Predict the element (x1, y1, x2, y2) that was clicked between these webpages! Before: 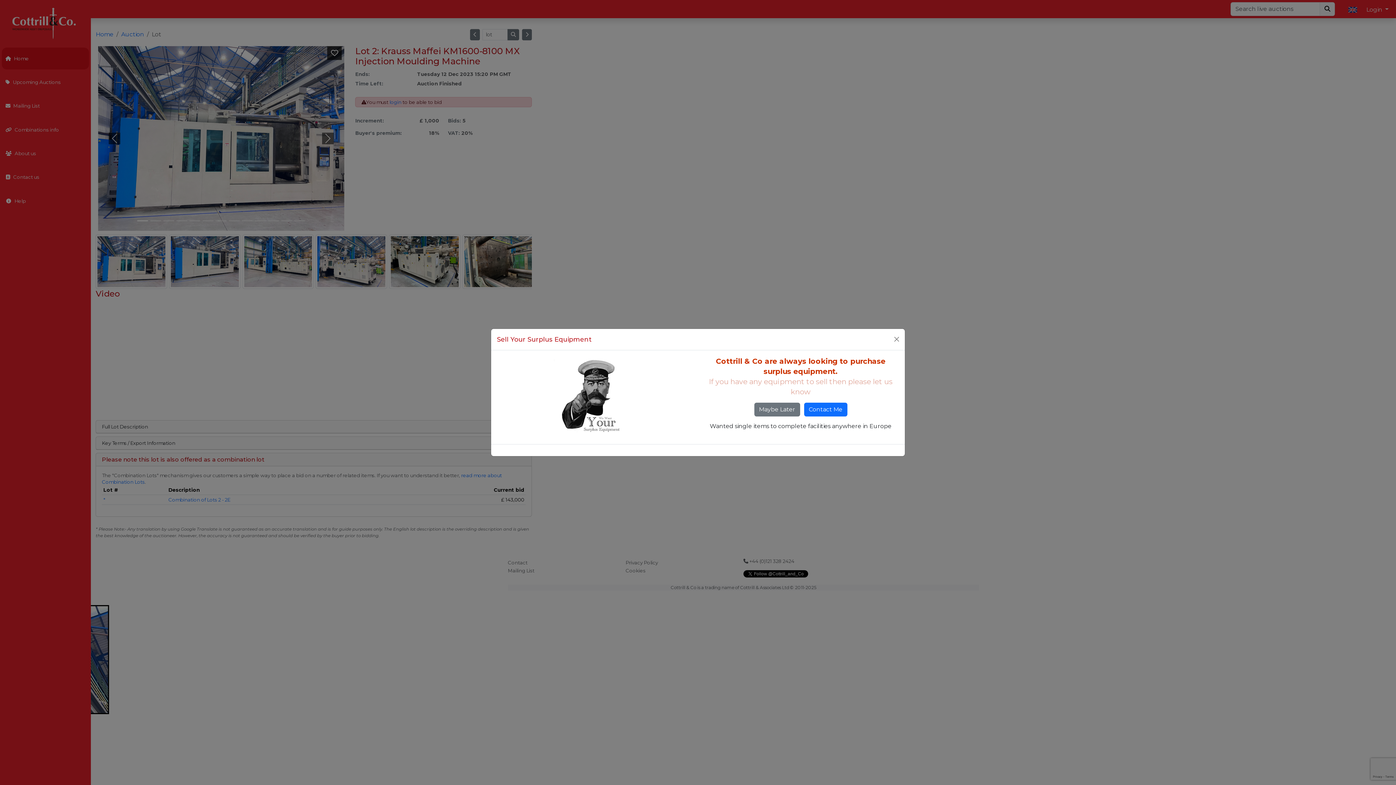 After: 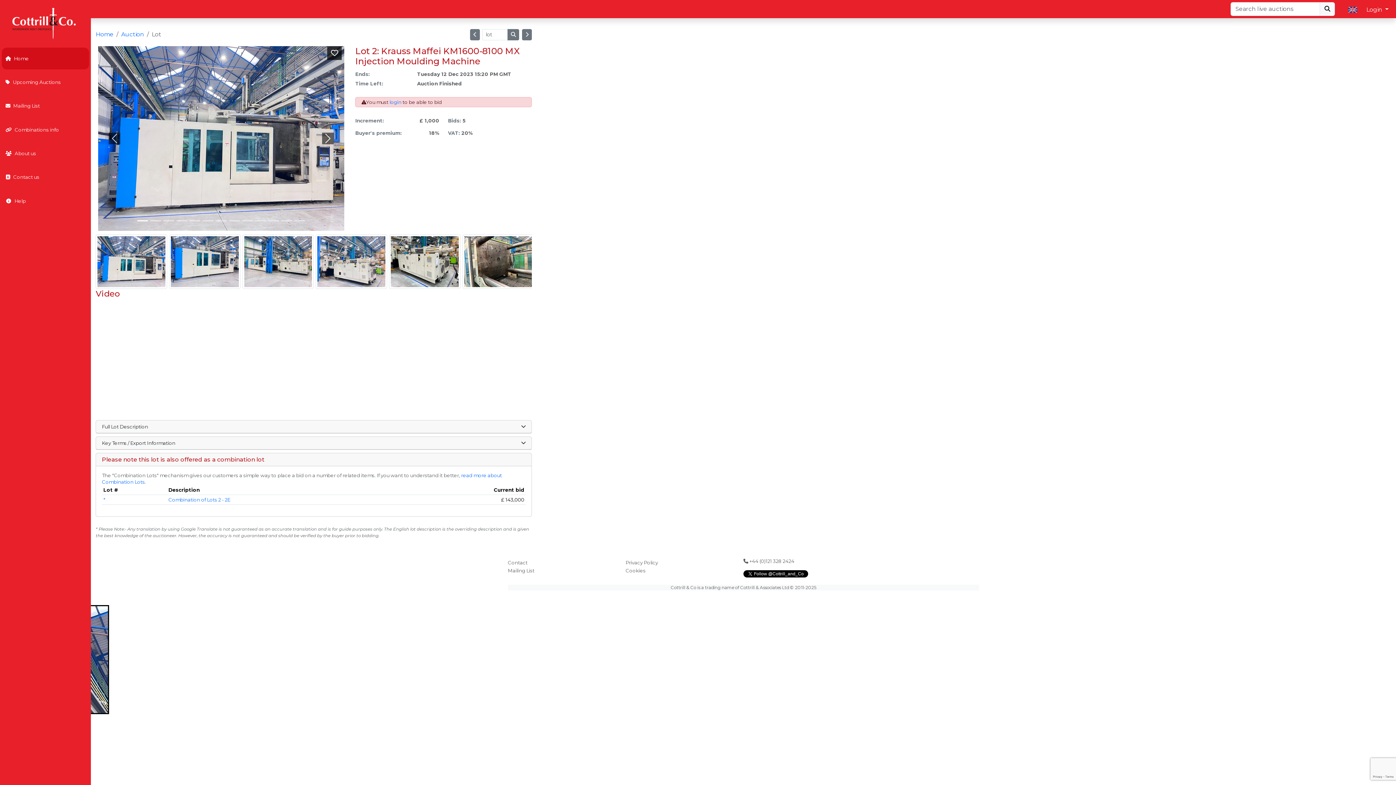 Action: bbox: (754, 402, 800, 416) label: Maybe Later